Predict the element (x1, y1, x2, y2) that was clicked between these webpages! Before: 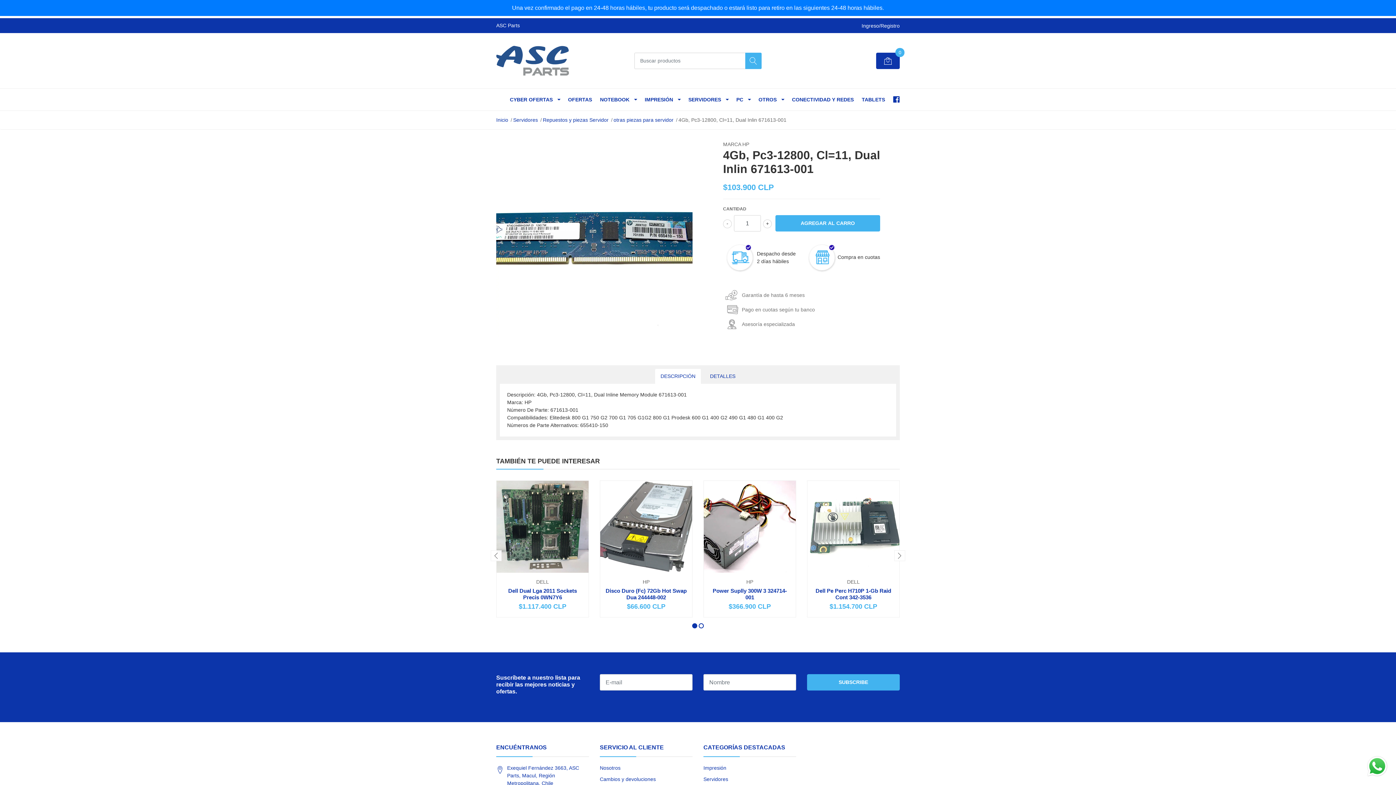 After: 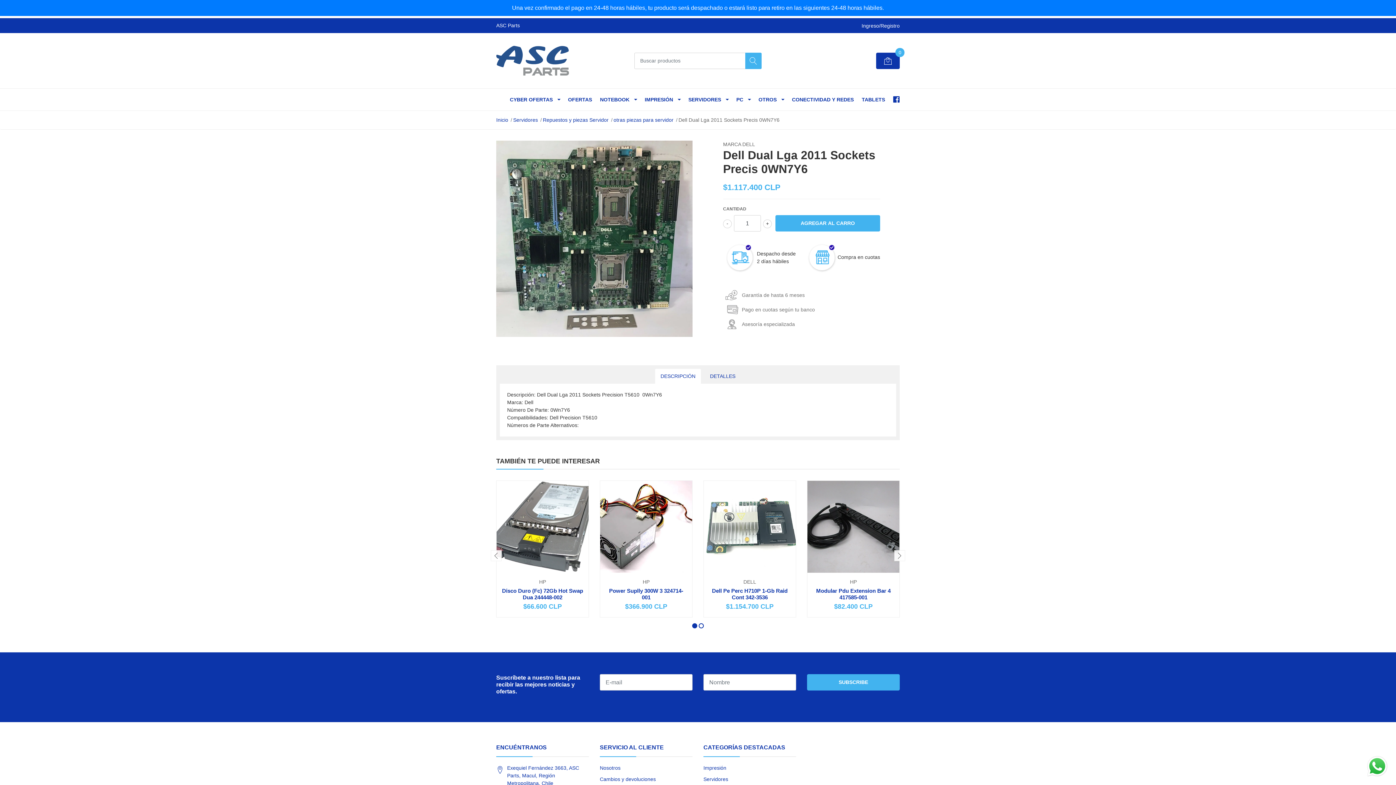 Action: bbox: (496, 481, 588, 573)